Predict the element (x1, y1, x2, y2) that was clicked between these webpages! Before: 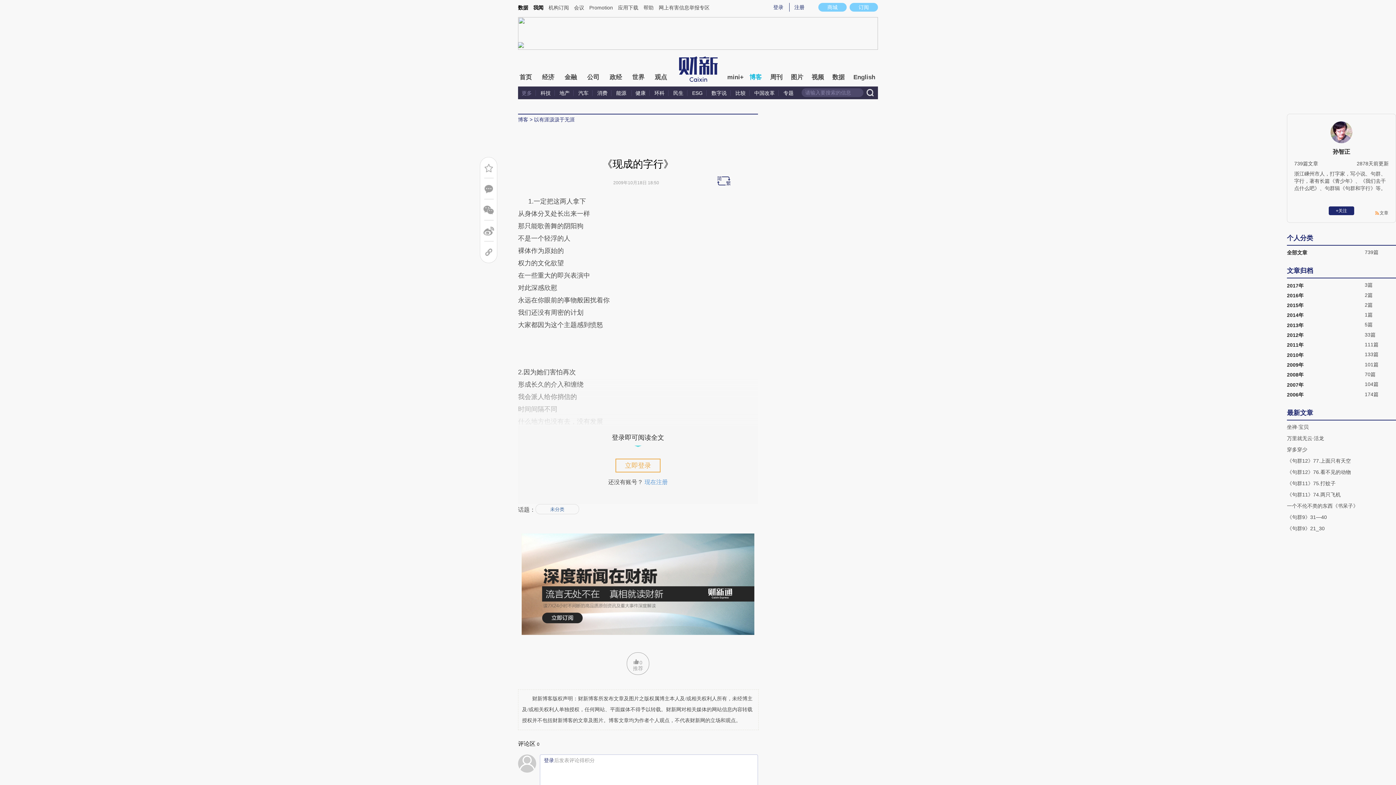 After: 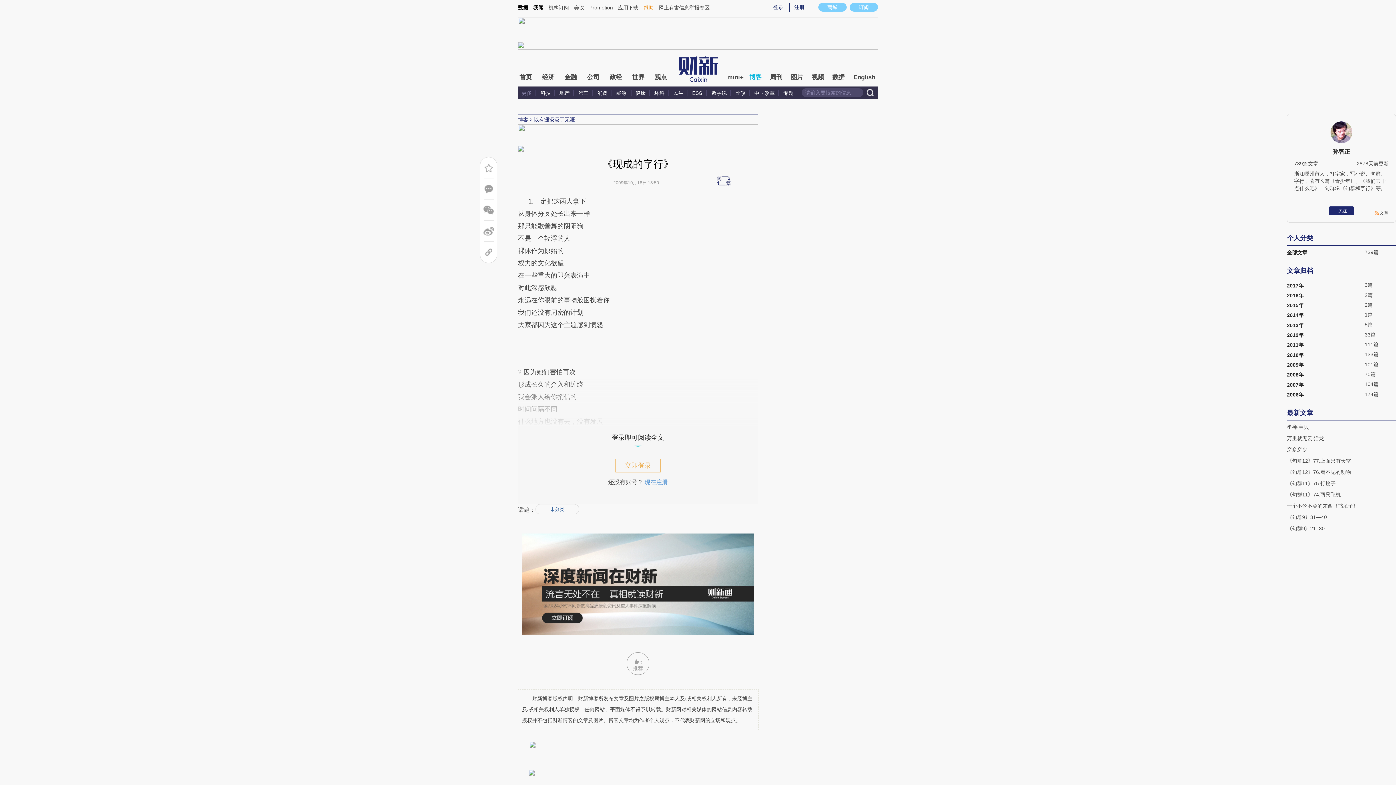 Action: label: 帮助 bbox: (643, 0, 653, 15)